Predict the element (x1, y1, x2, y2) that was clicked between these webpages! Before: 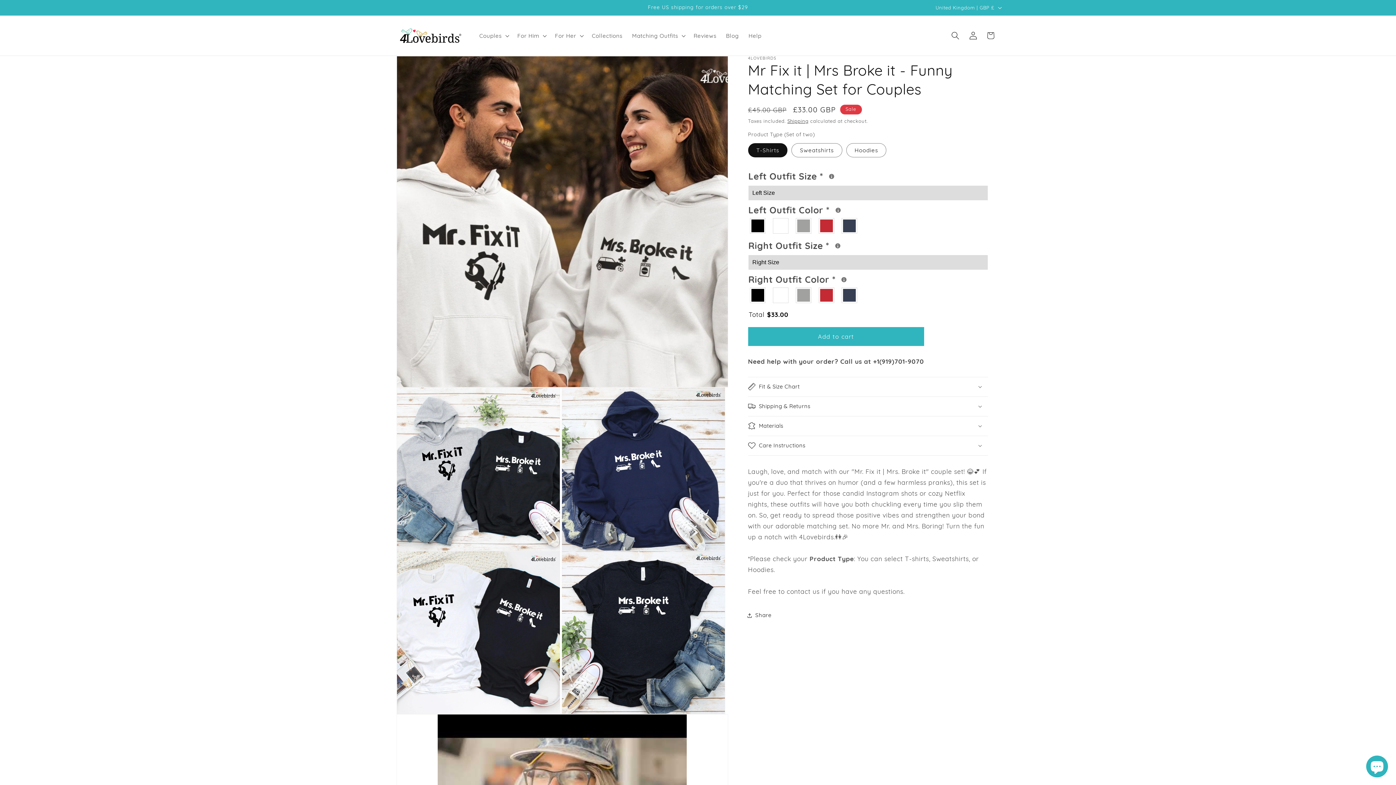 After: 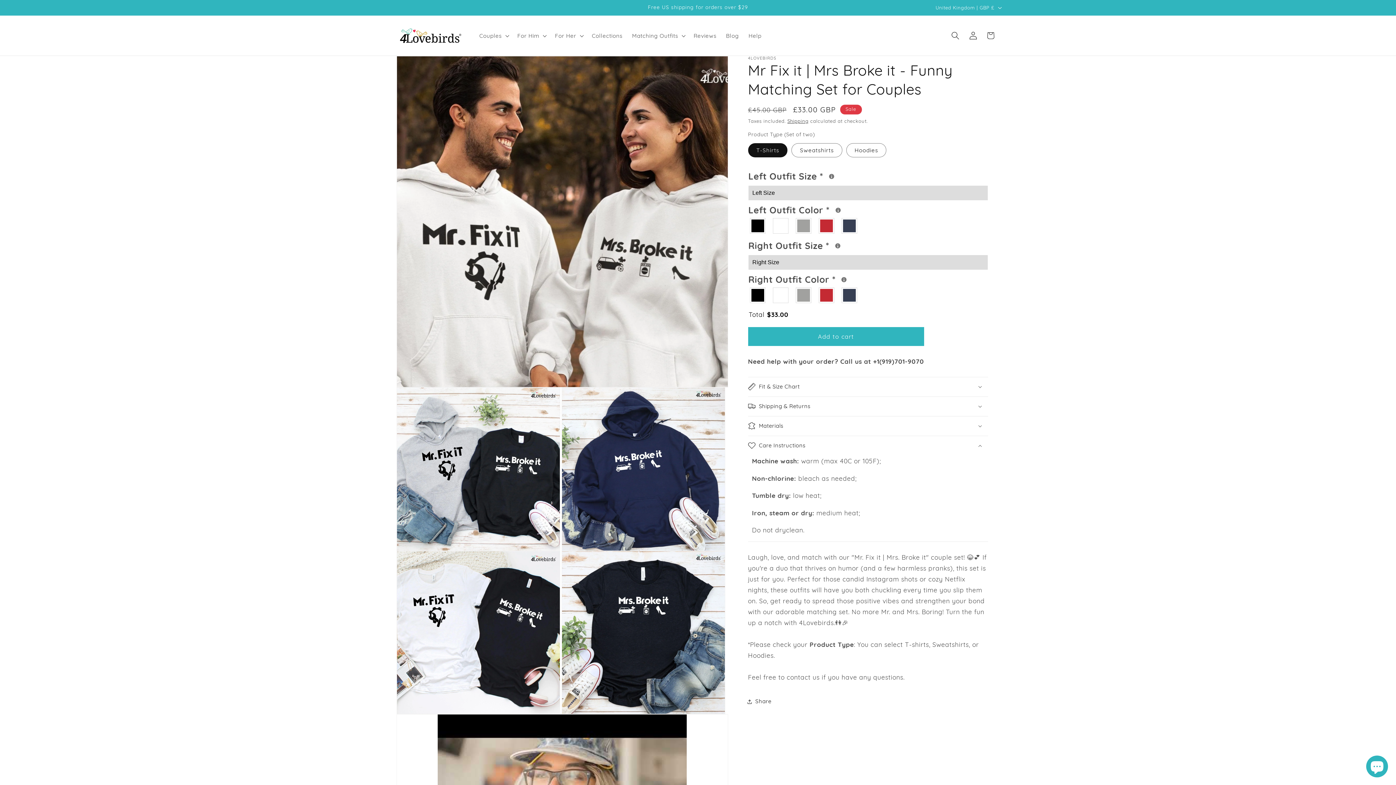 Action: label: Care Instructions bbox: (748, 436, 988, 455)